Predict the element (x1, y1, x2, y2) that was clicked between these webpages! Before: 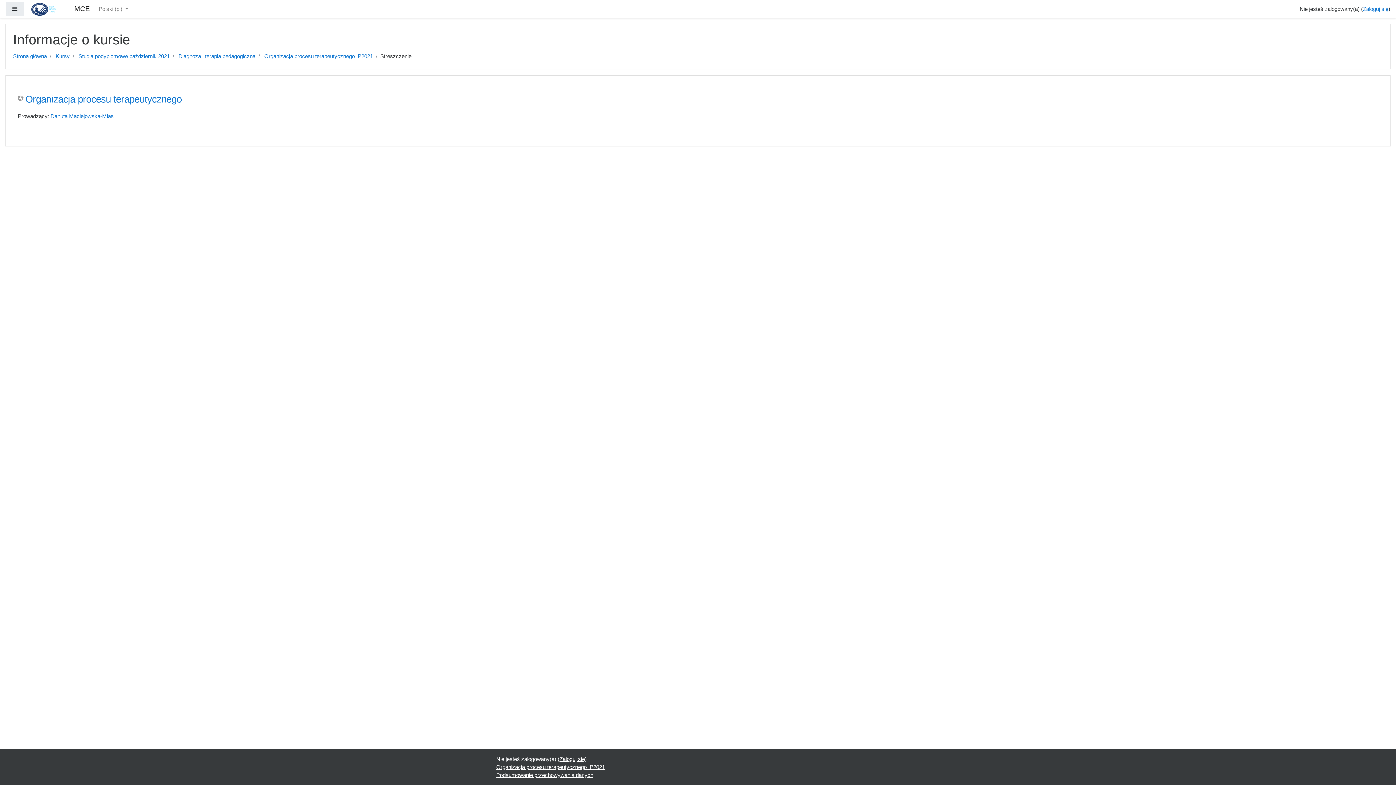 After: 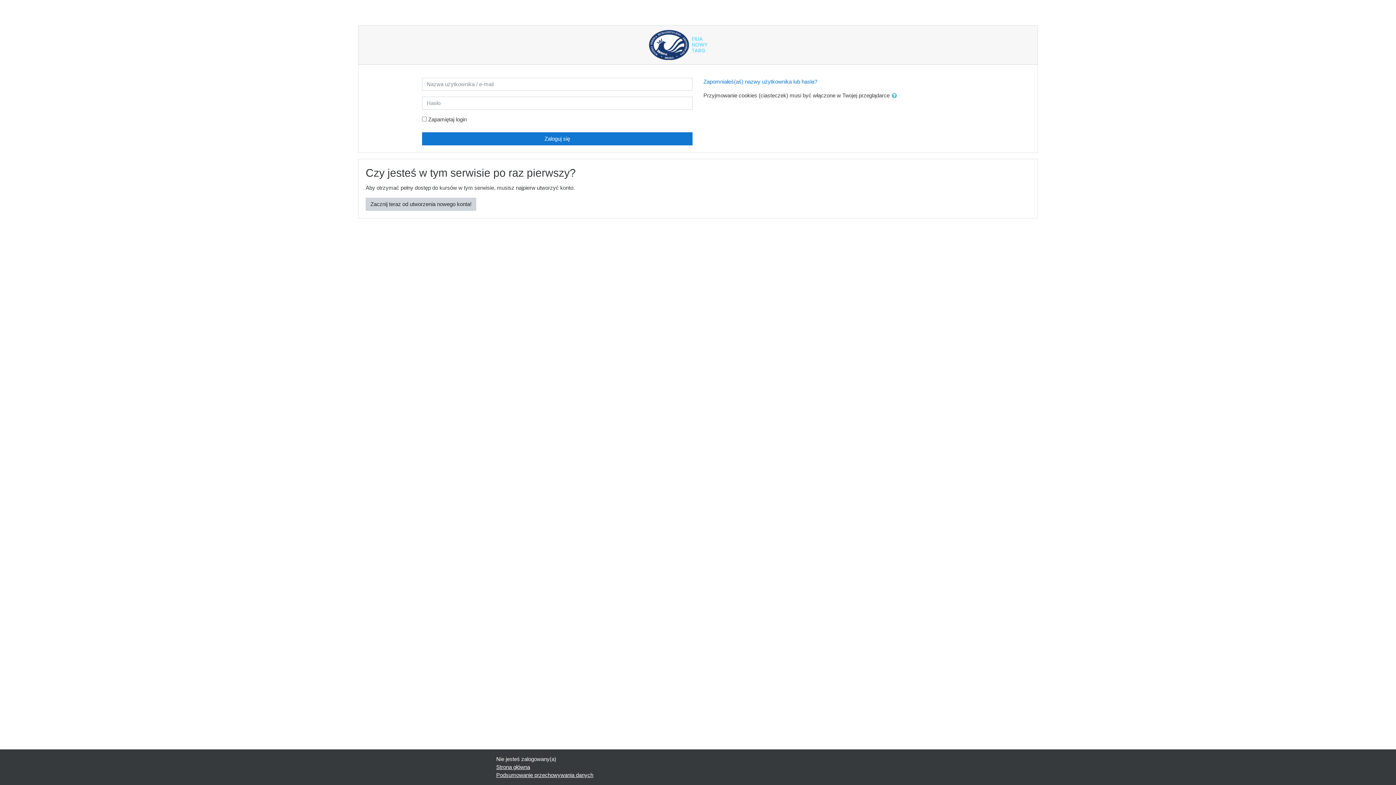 Action: label: Zaloguj się bbox: (559, 756, 585, 762)